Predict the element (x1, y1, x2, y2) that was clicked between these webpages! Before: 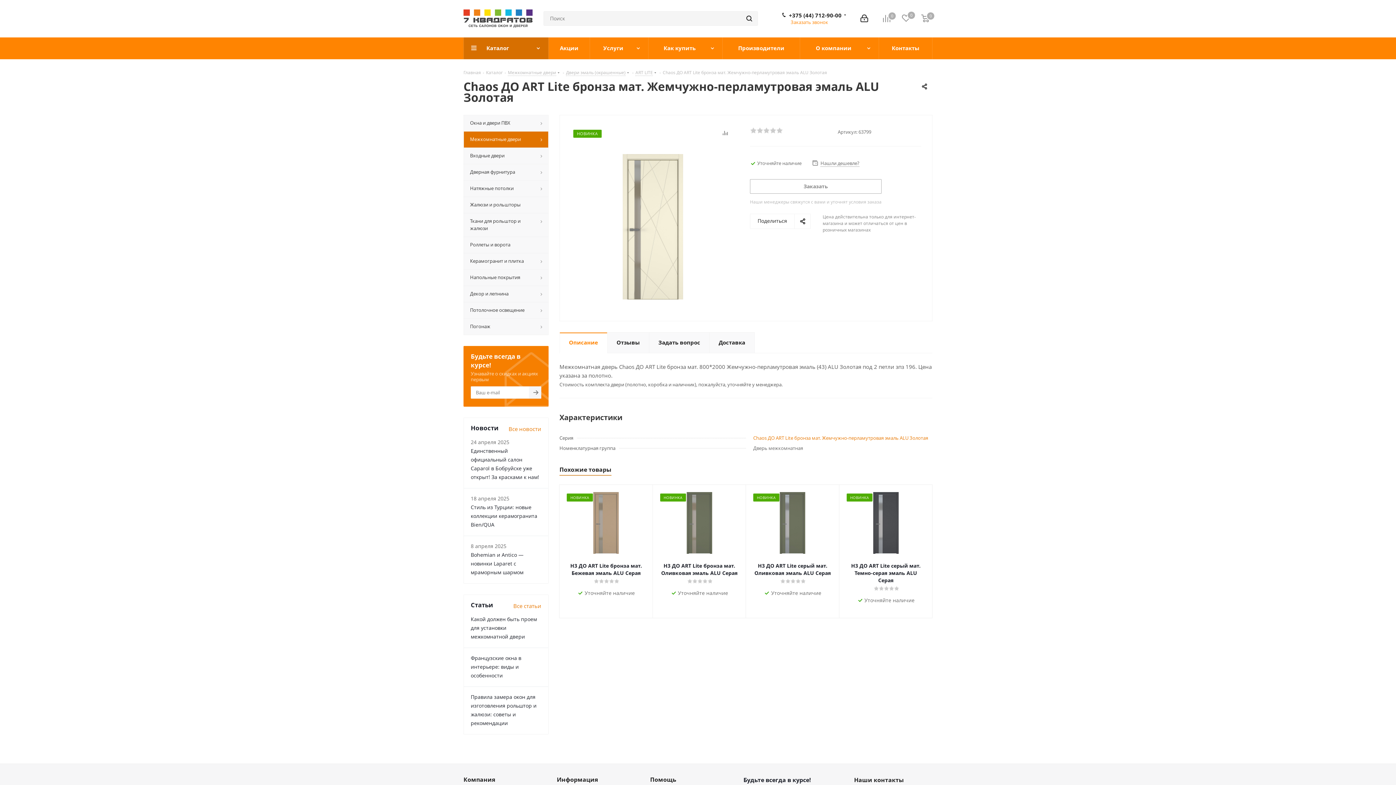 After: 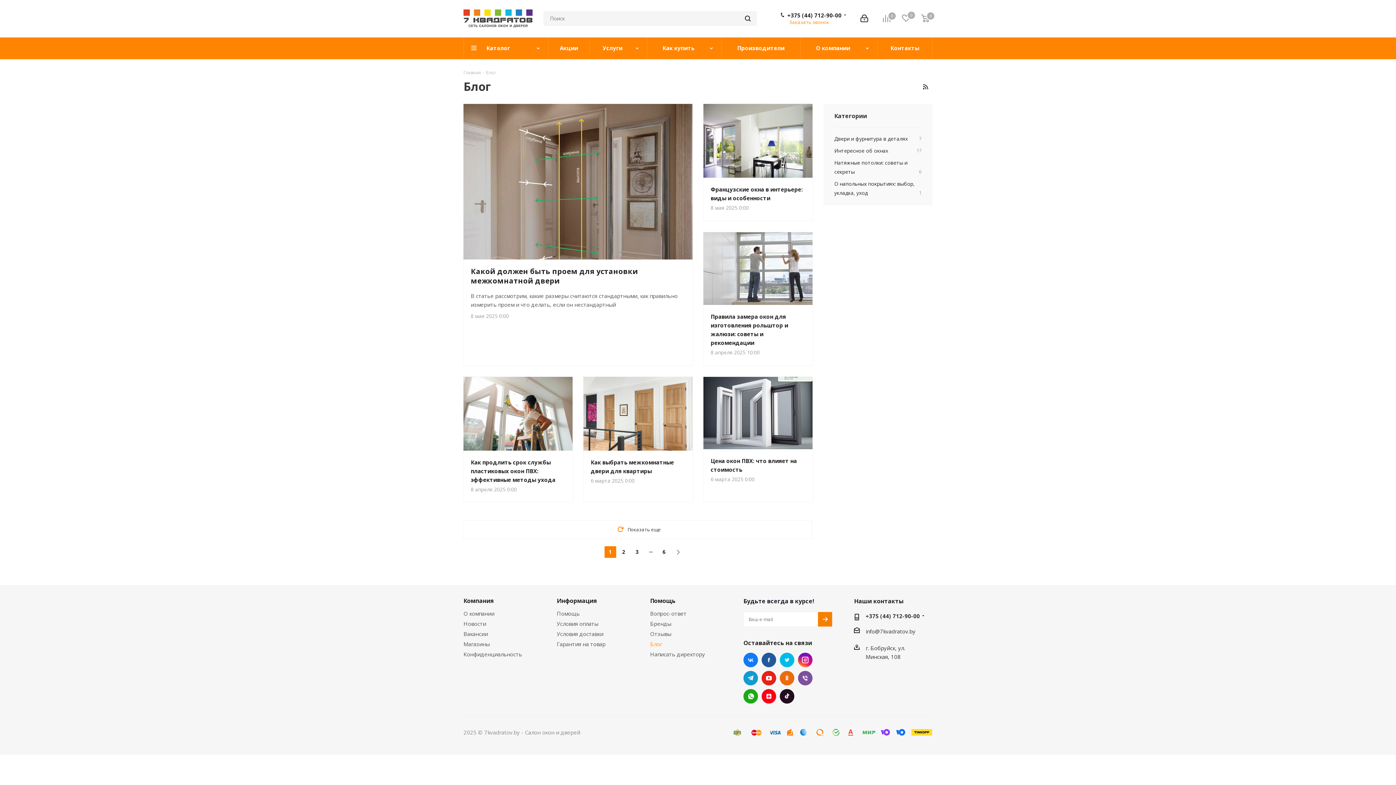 Action: label: Все статьи bbox: (513, 600, 541, 610)